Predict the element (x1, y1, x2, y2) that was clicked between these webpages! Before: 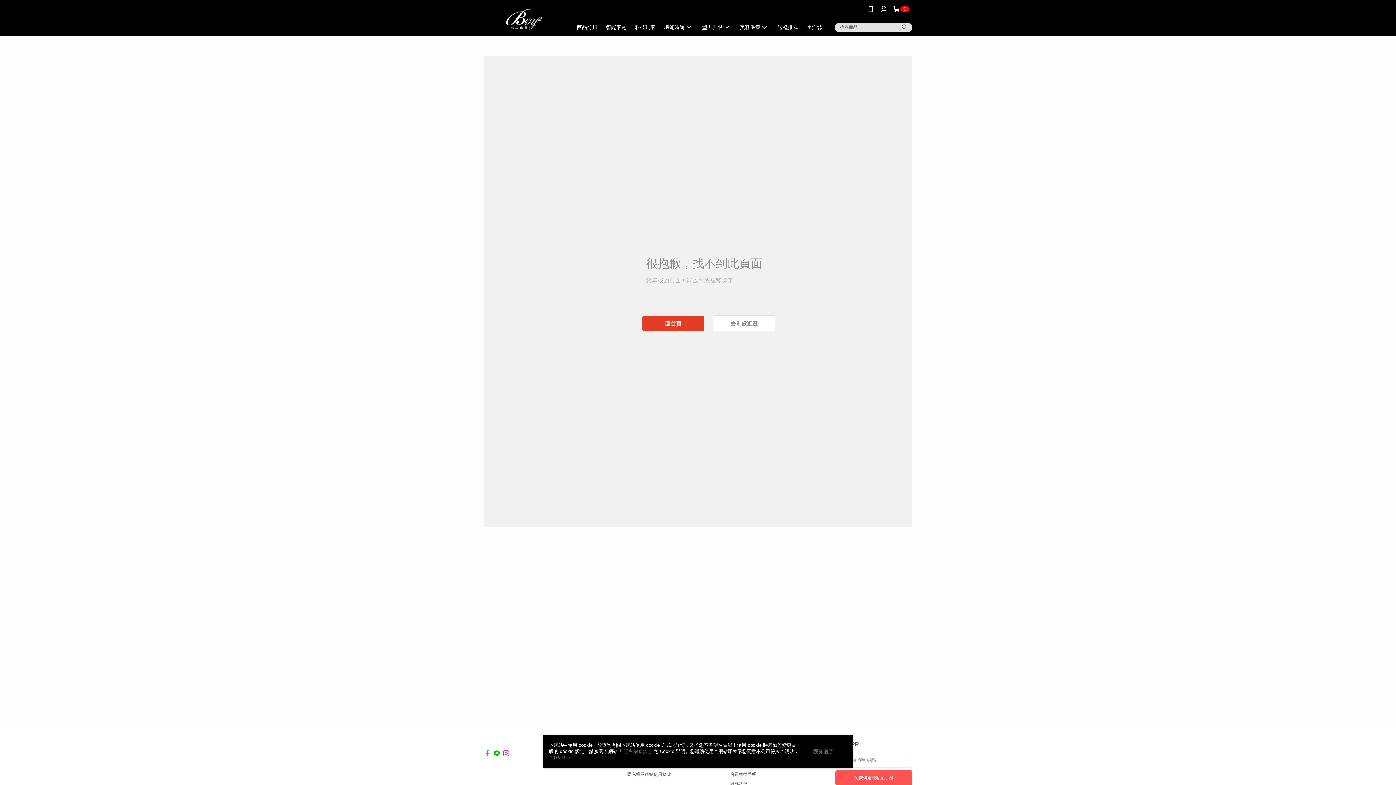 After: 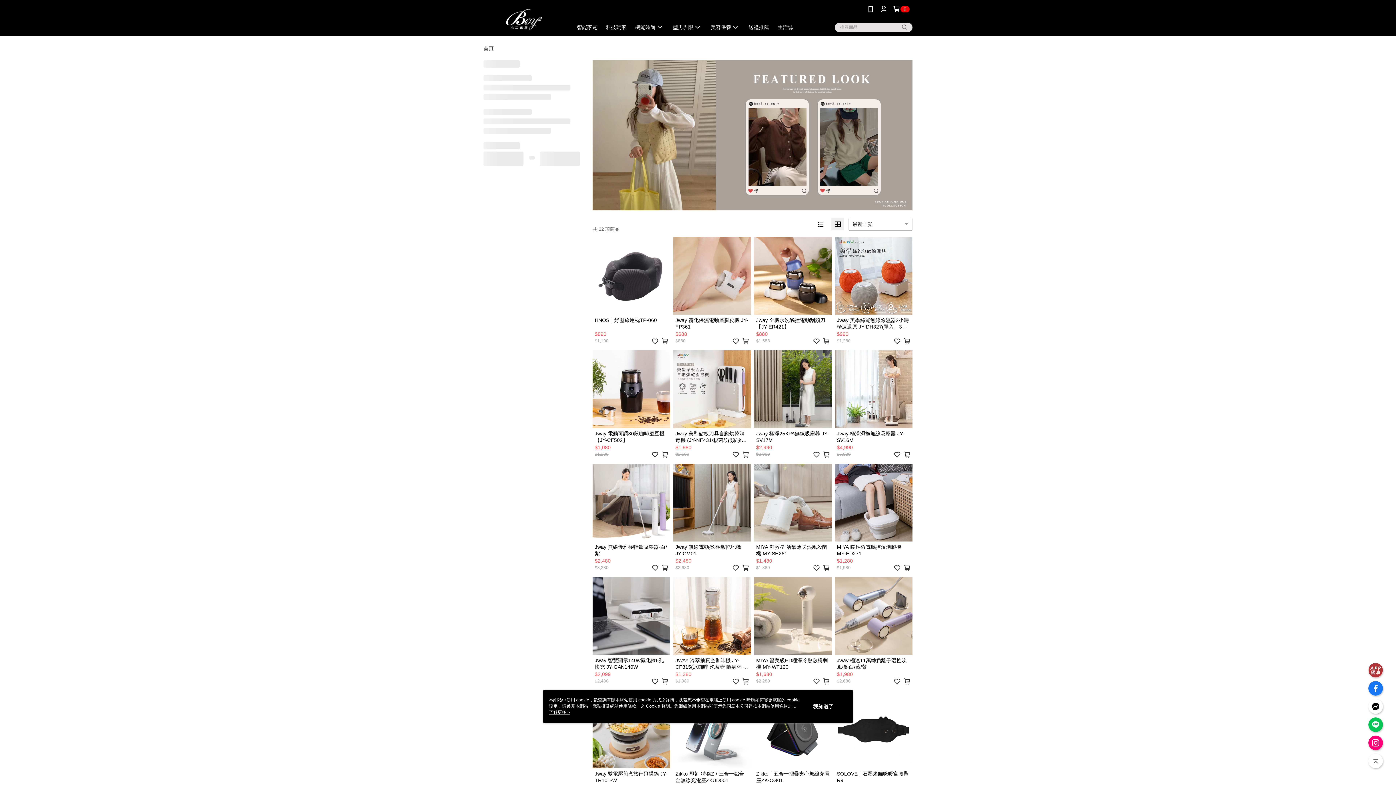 Action: bbox: (773, 18, 802, 36) label: 送禮推薦